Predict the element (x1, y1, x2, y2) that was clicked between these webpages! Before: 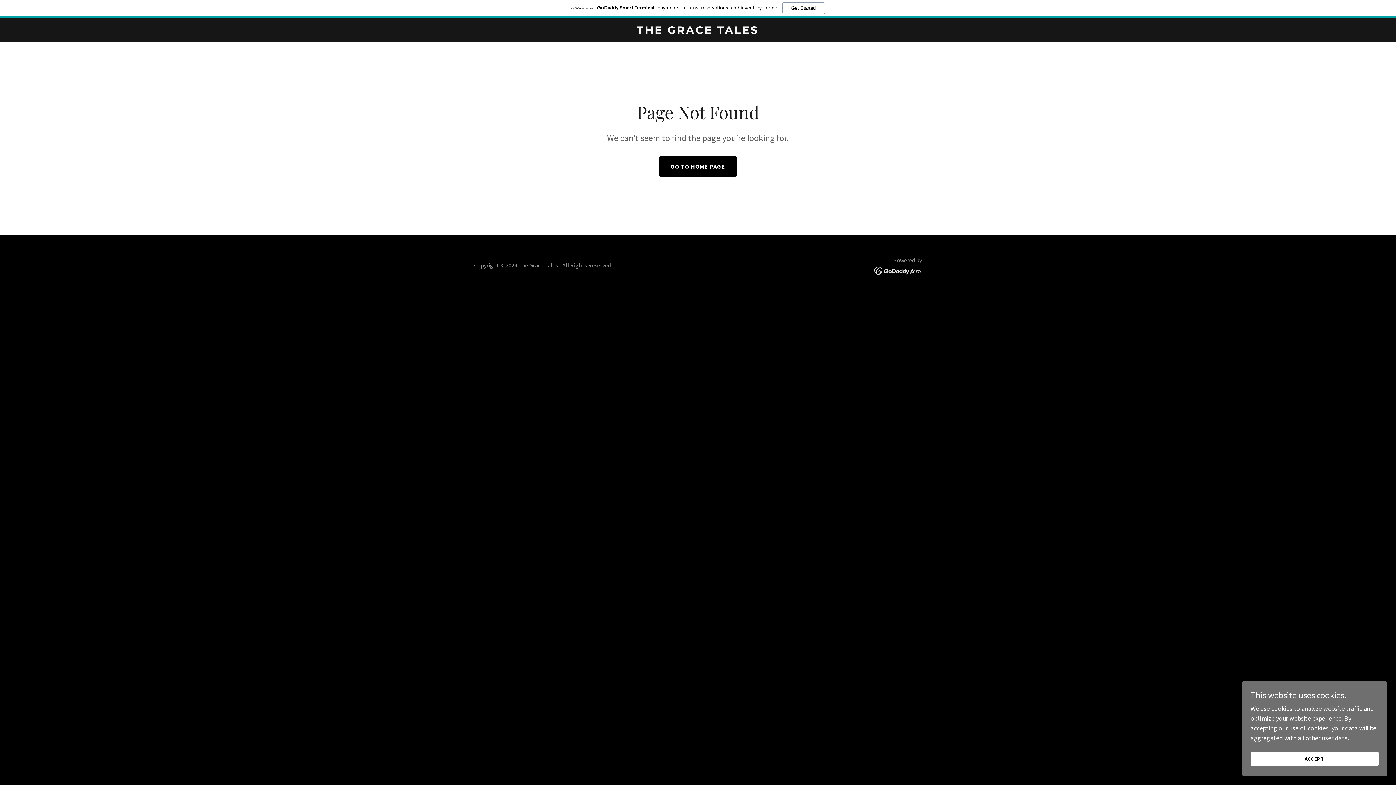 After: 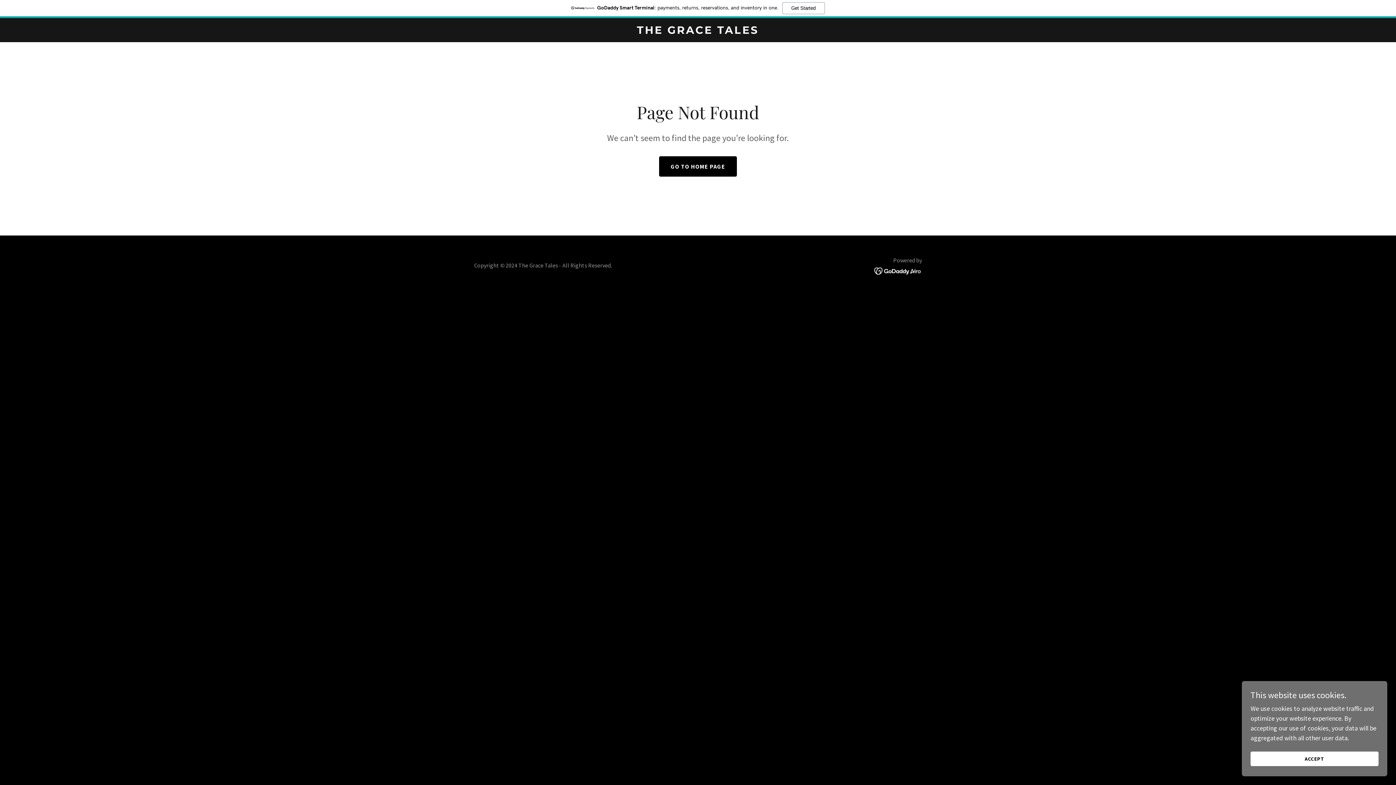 Action: label: GoDaddy Smart Terminal: payments, returns, reservations, and inventory in one.
Get Started bbox: (0, 0, 1396, 18)